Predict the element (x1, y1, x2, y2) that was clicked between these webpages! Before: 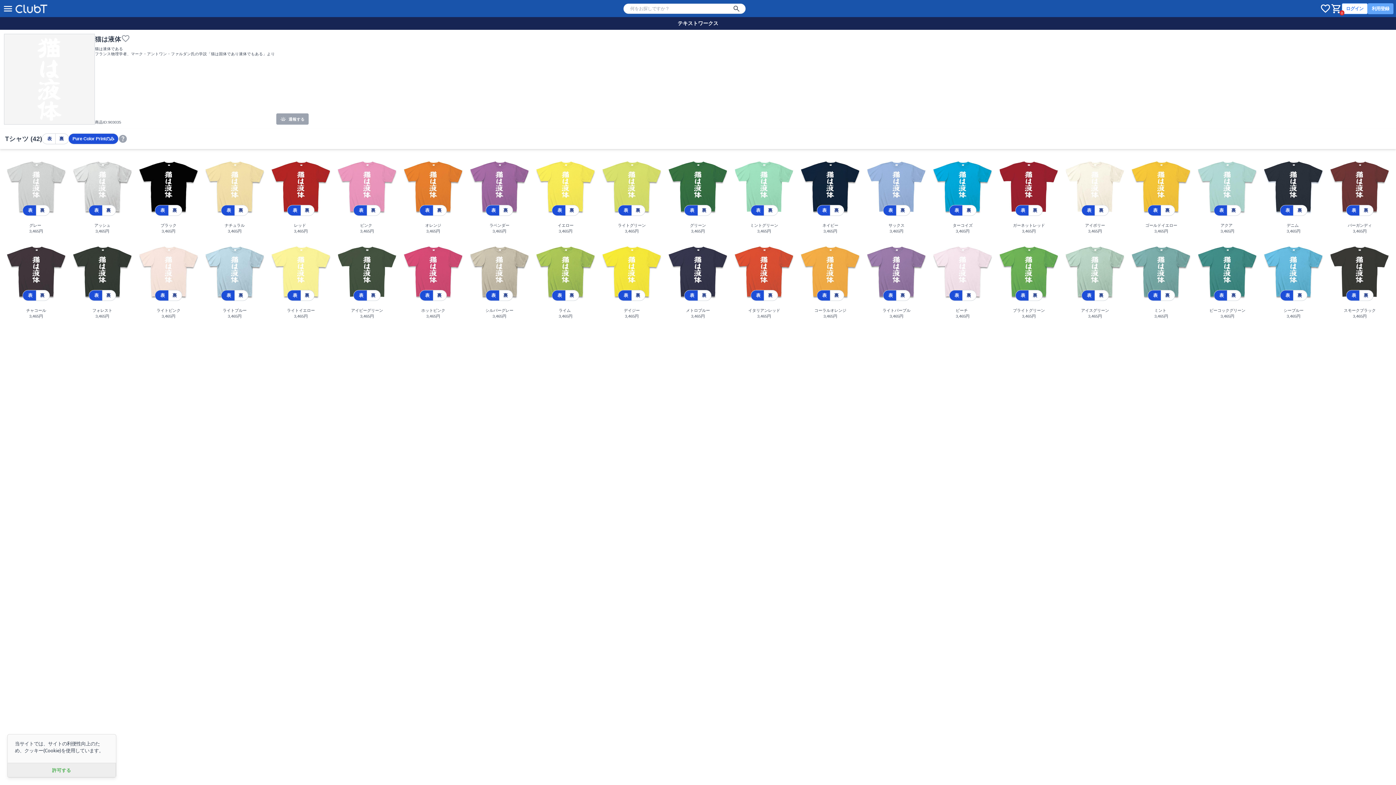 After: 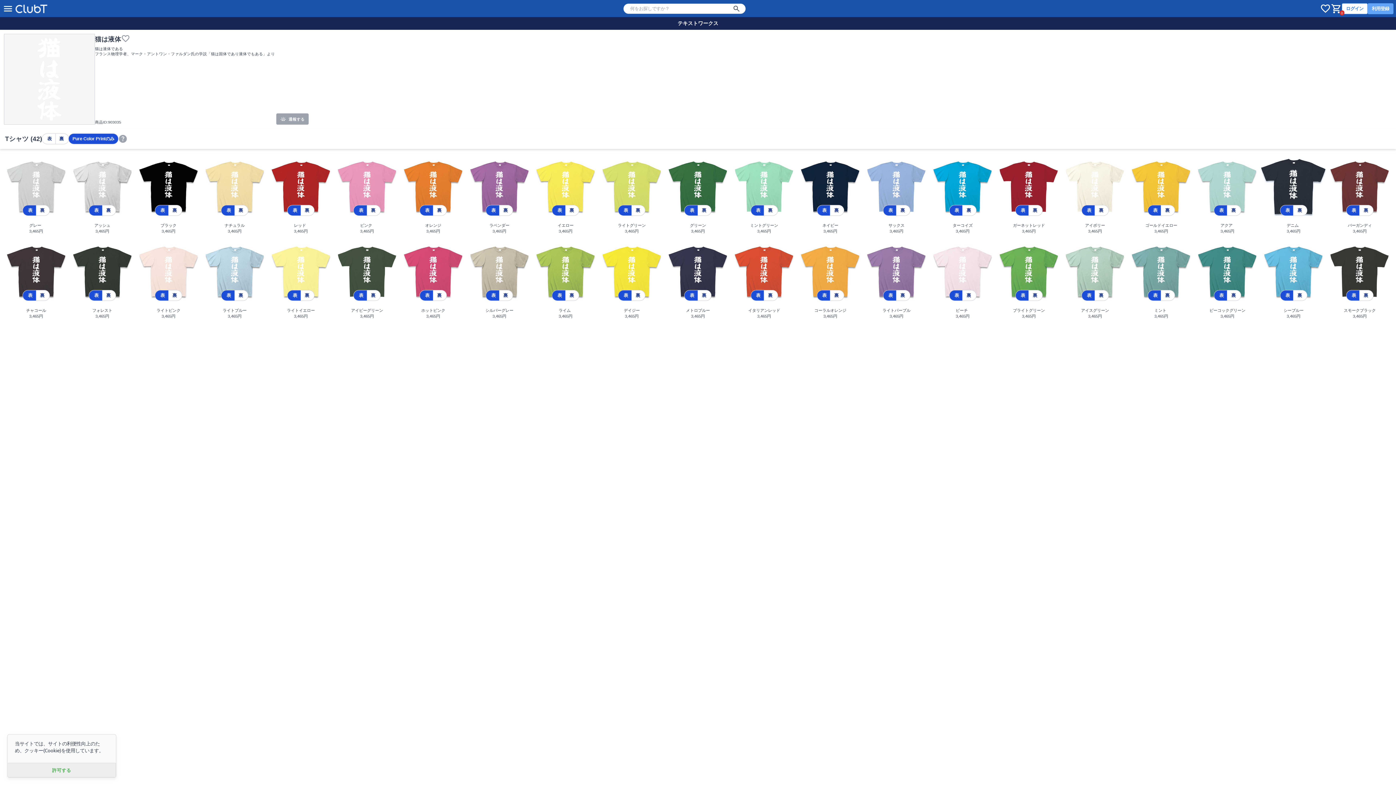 Action: bbox: (1280, 205, 1293, 215) label: 表